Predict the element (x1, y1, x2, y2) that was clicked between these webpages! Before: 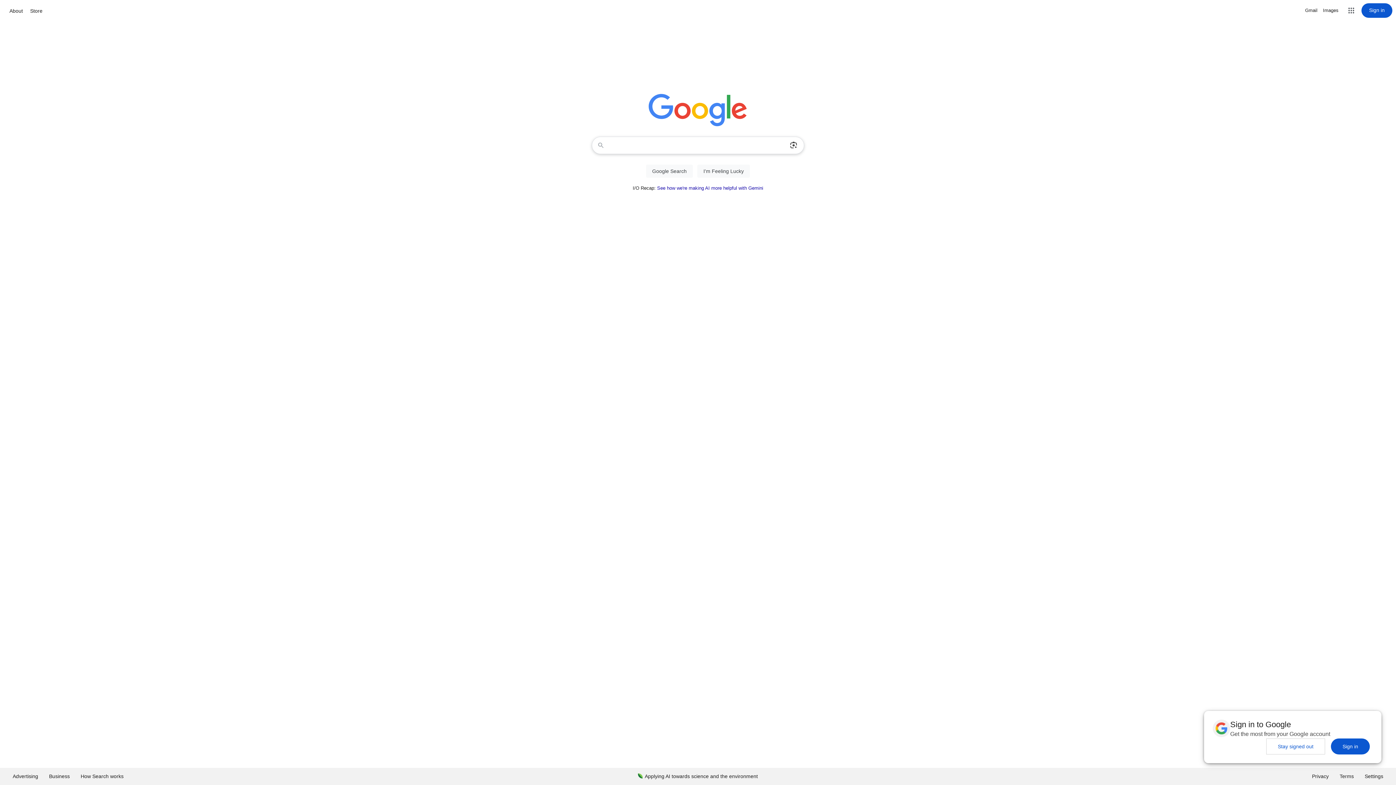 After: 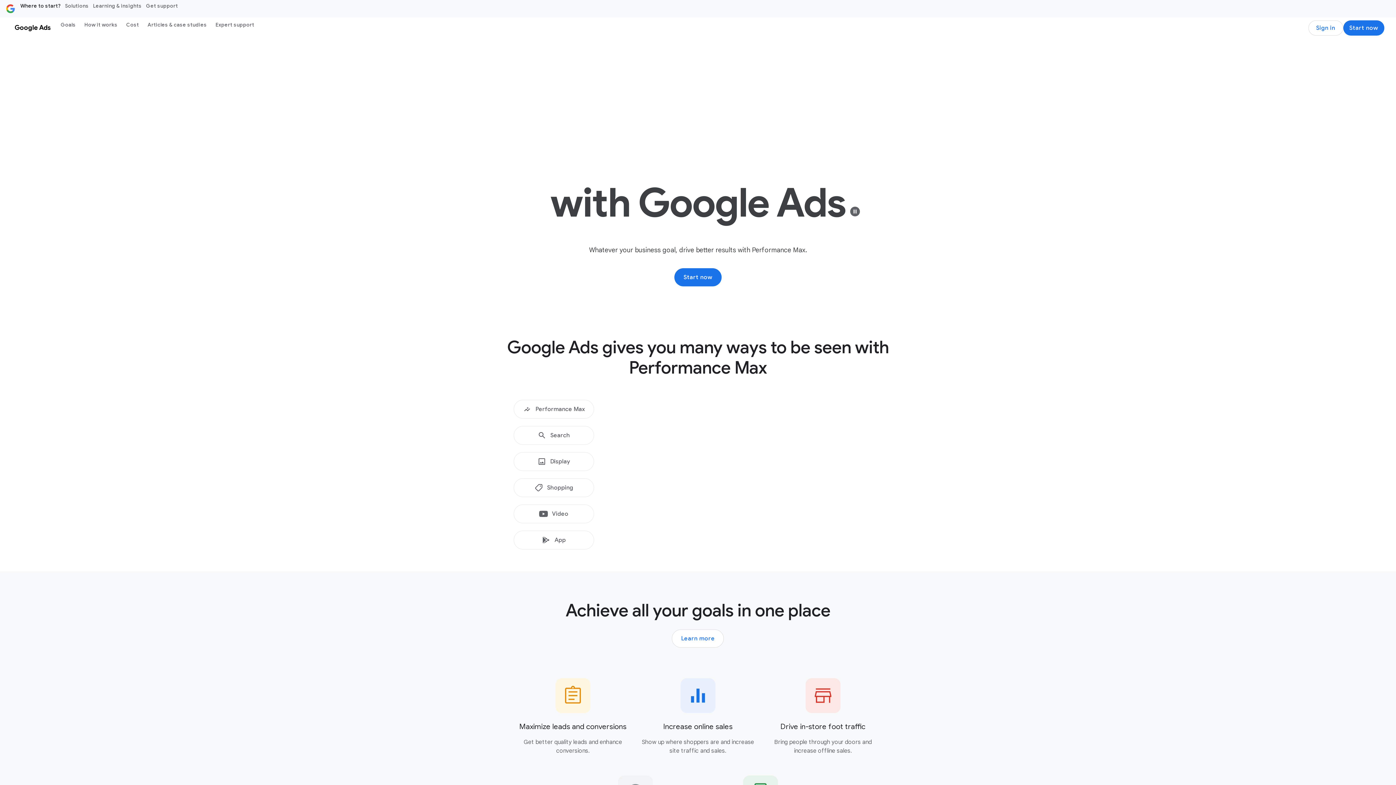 Action: bbox: (7, 768, 43, 785) label: Advertising